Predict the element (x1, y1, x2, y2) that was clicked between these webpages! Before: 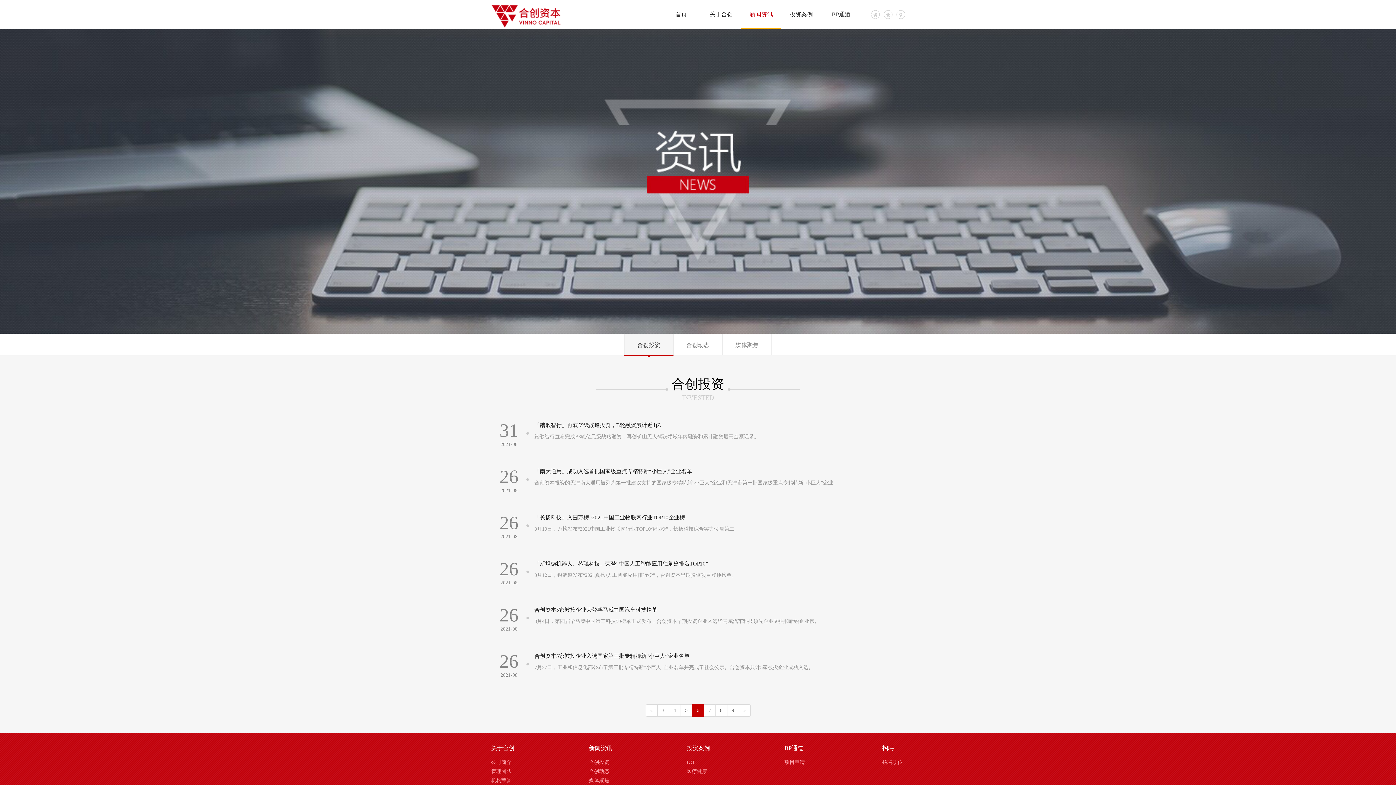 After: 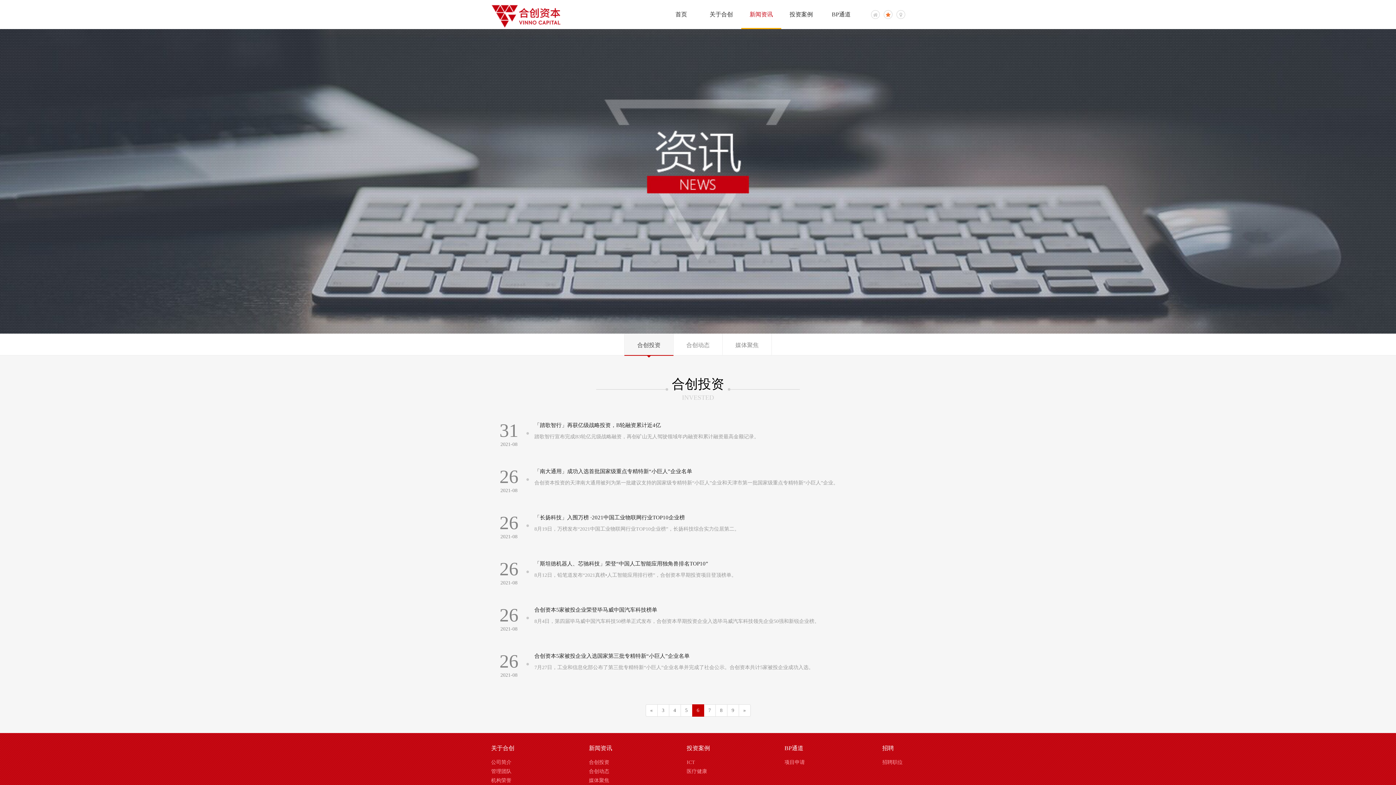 Action: bbox: (884, 10, 892, 18)